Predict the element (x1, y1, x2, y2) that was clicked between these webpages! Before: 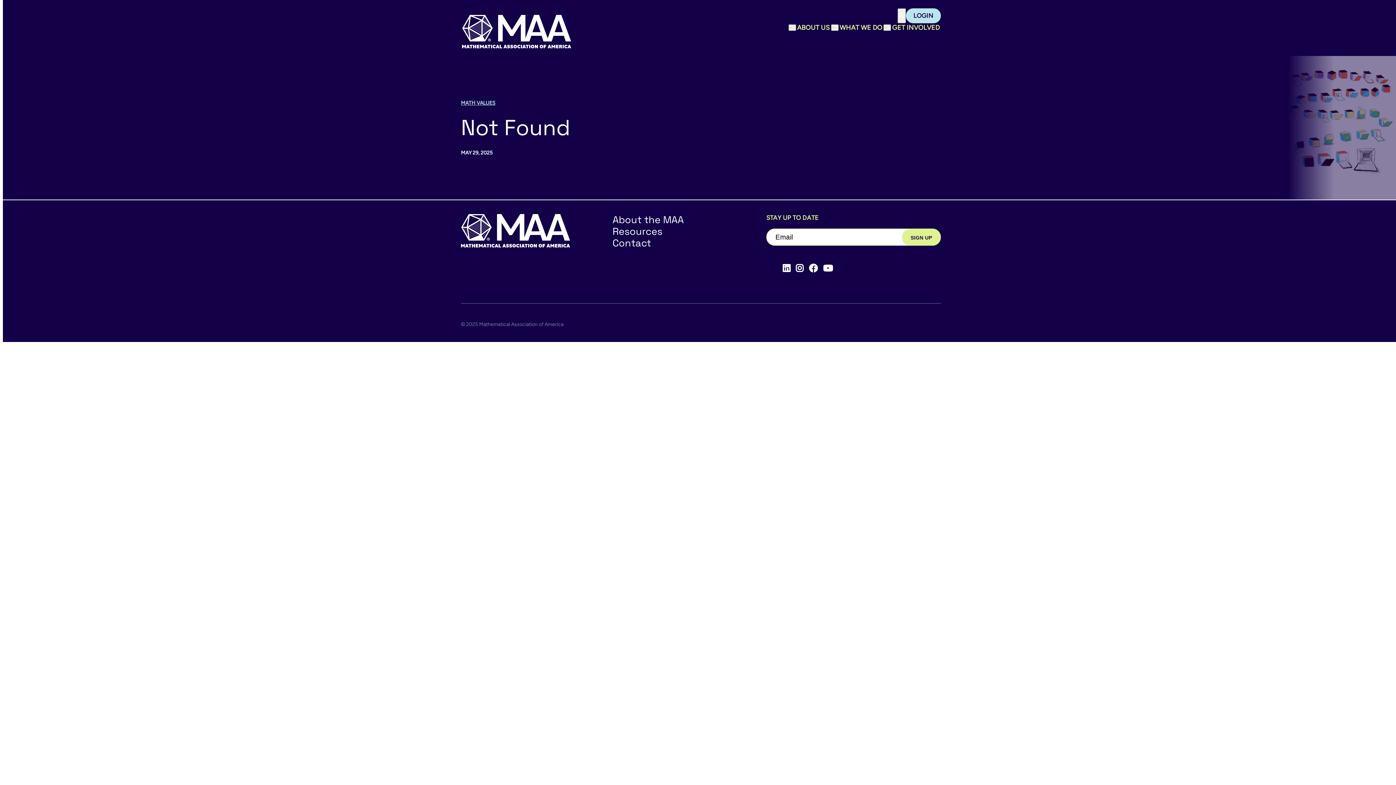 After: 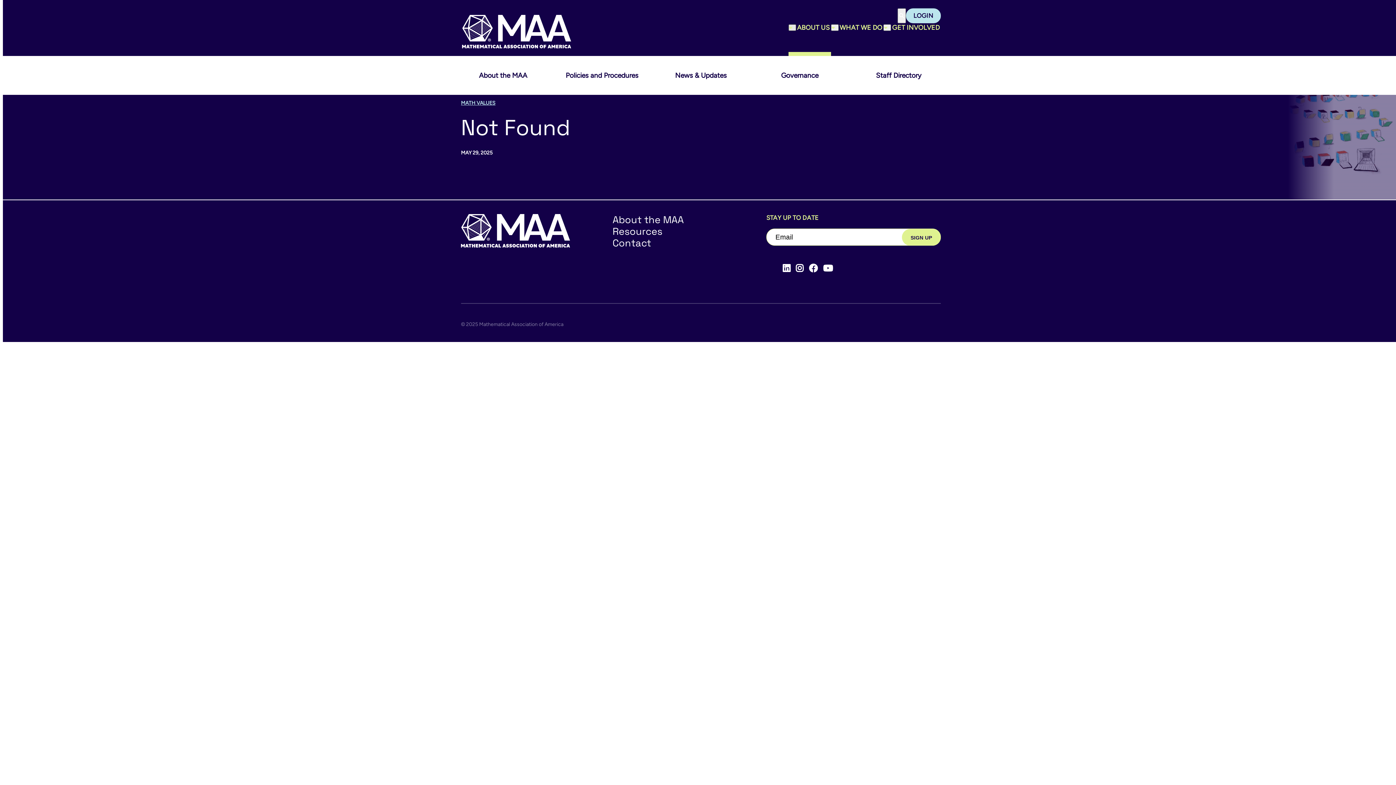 Action: bbox: (788, 24, 796, 30) label: Toggle sub menu